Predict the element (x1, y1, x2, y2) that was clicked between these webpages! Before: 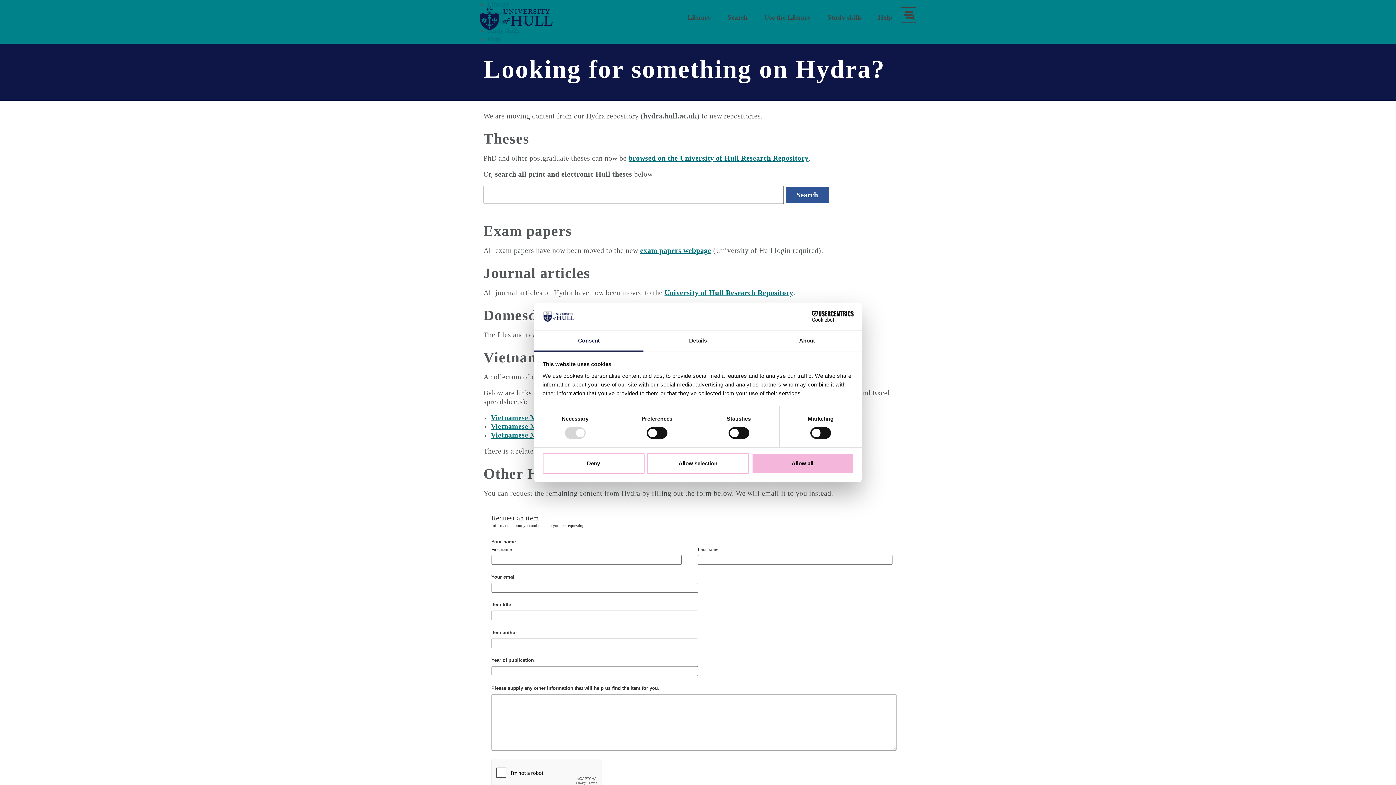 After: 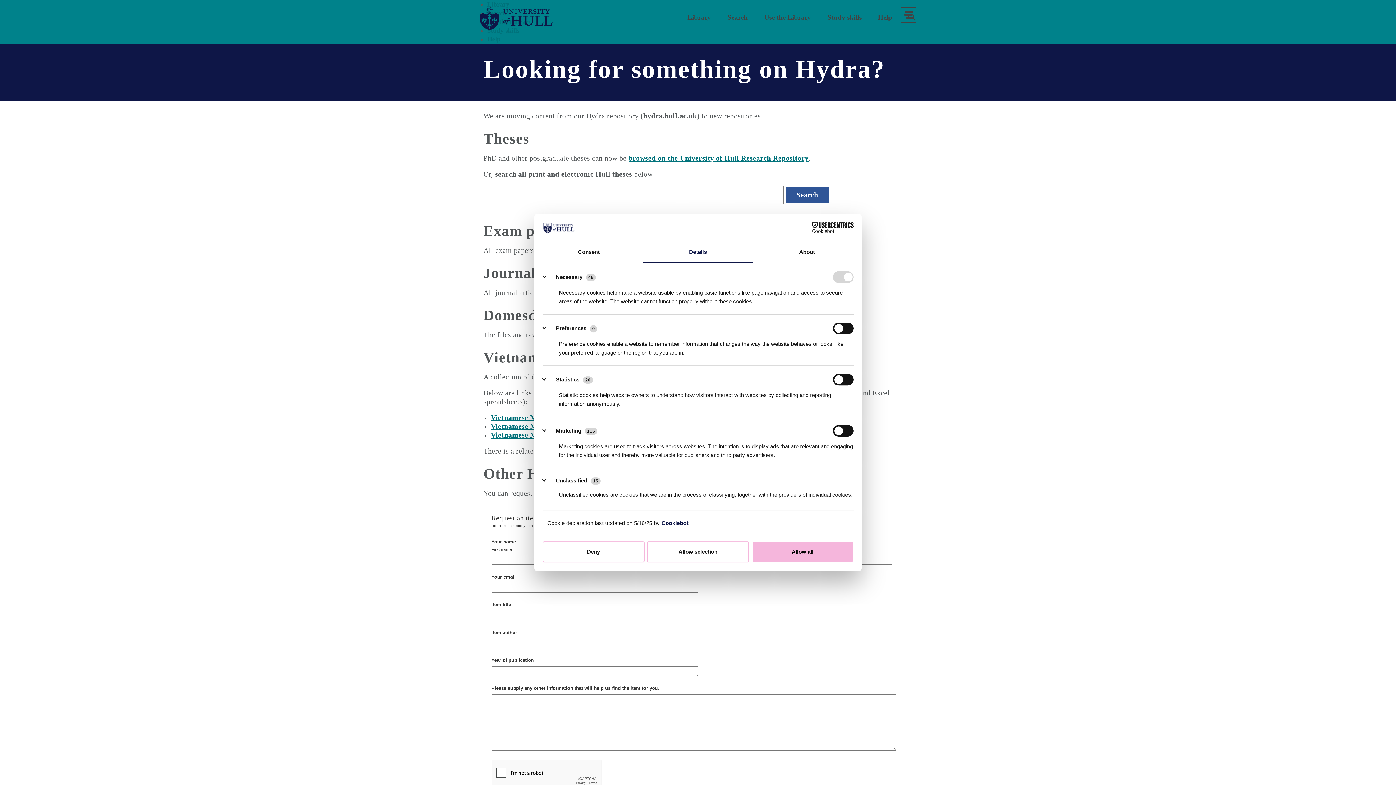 Action: bbox: (643, 331, 752, 351) label: Details